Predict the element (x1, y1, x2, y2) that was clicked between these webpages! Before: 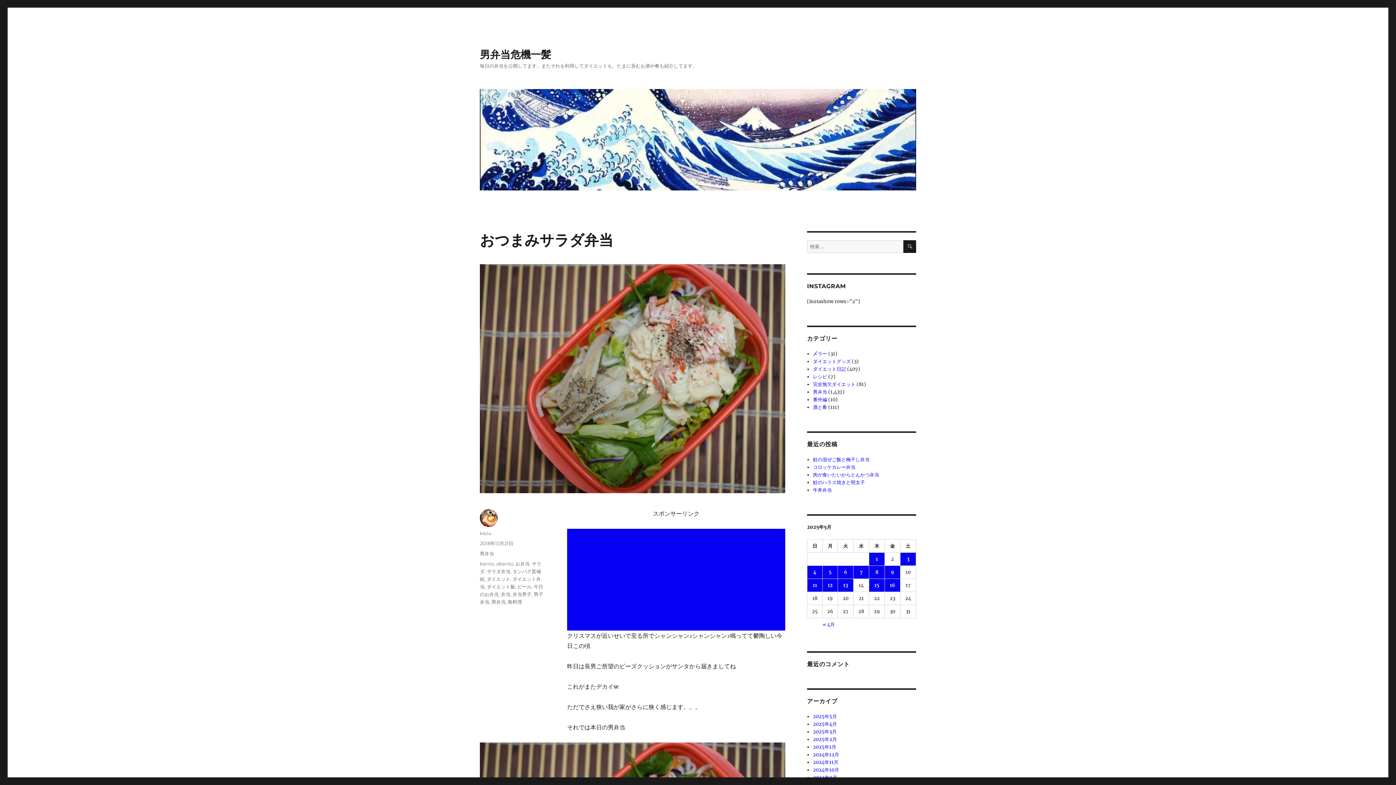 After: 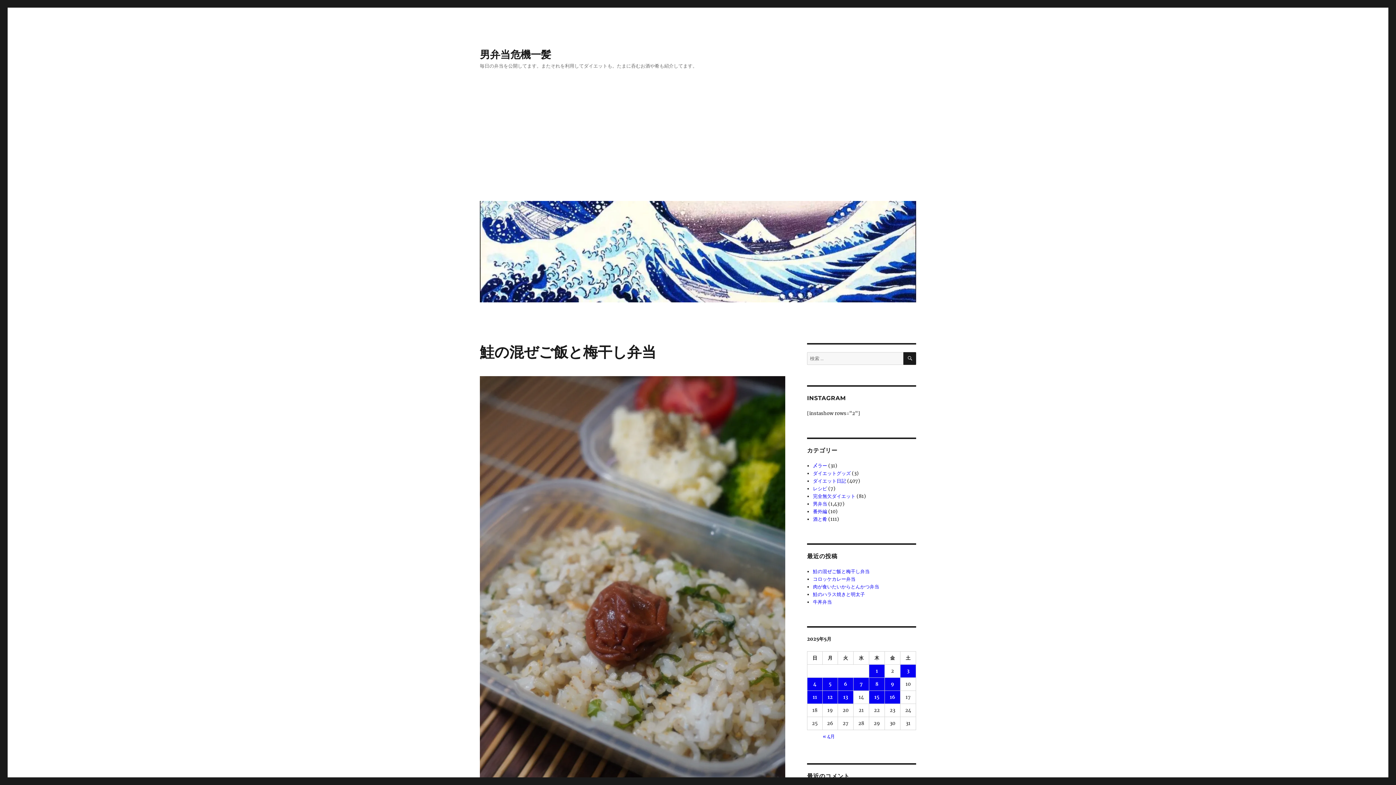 Action: bbox: (480, 89, 916, 190)